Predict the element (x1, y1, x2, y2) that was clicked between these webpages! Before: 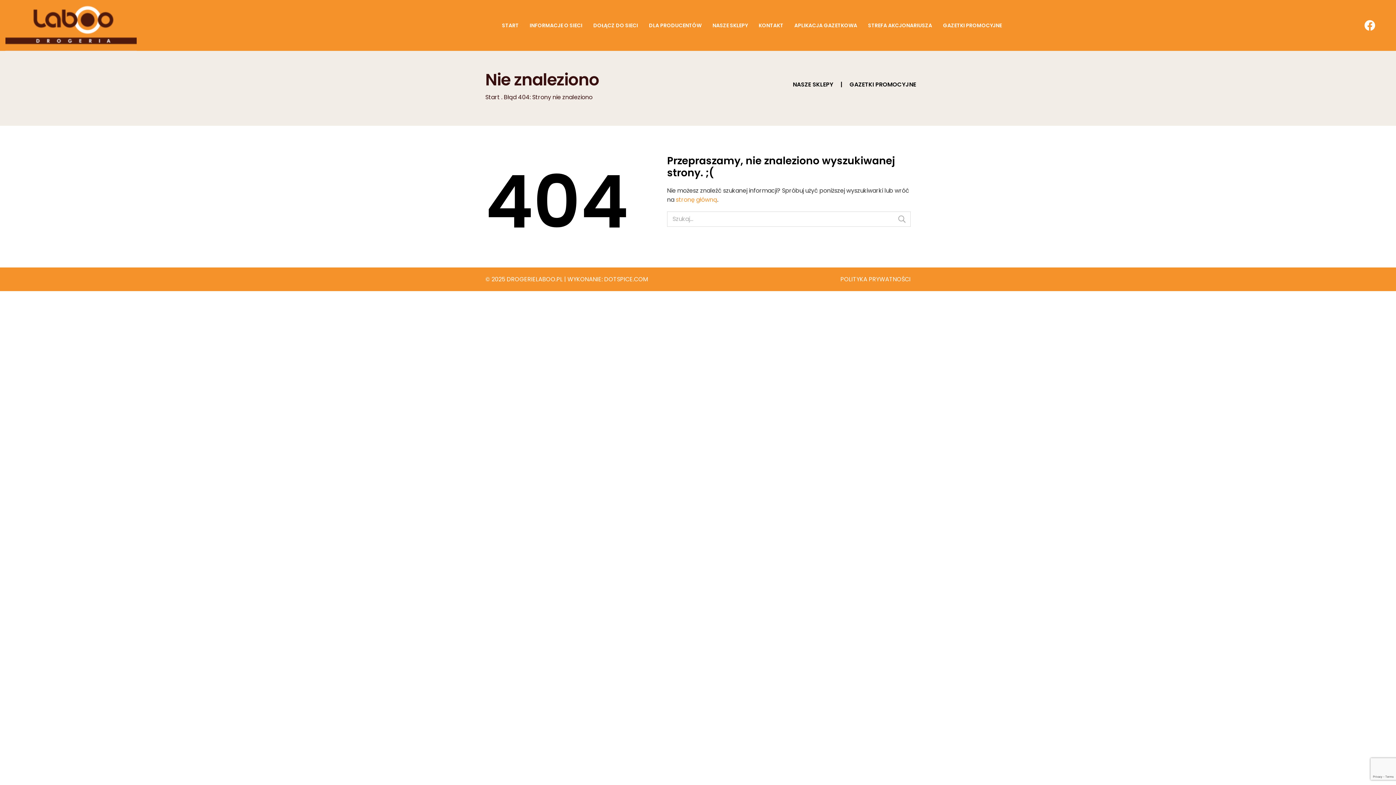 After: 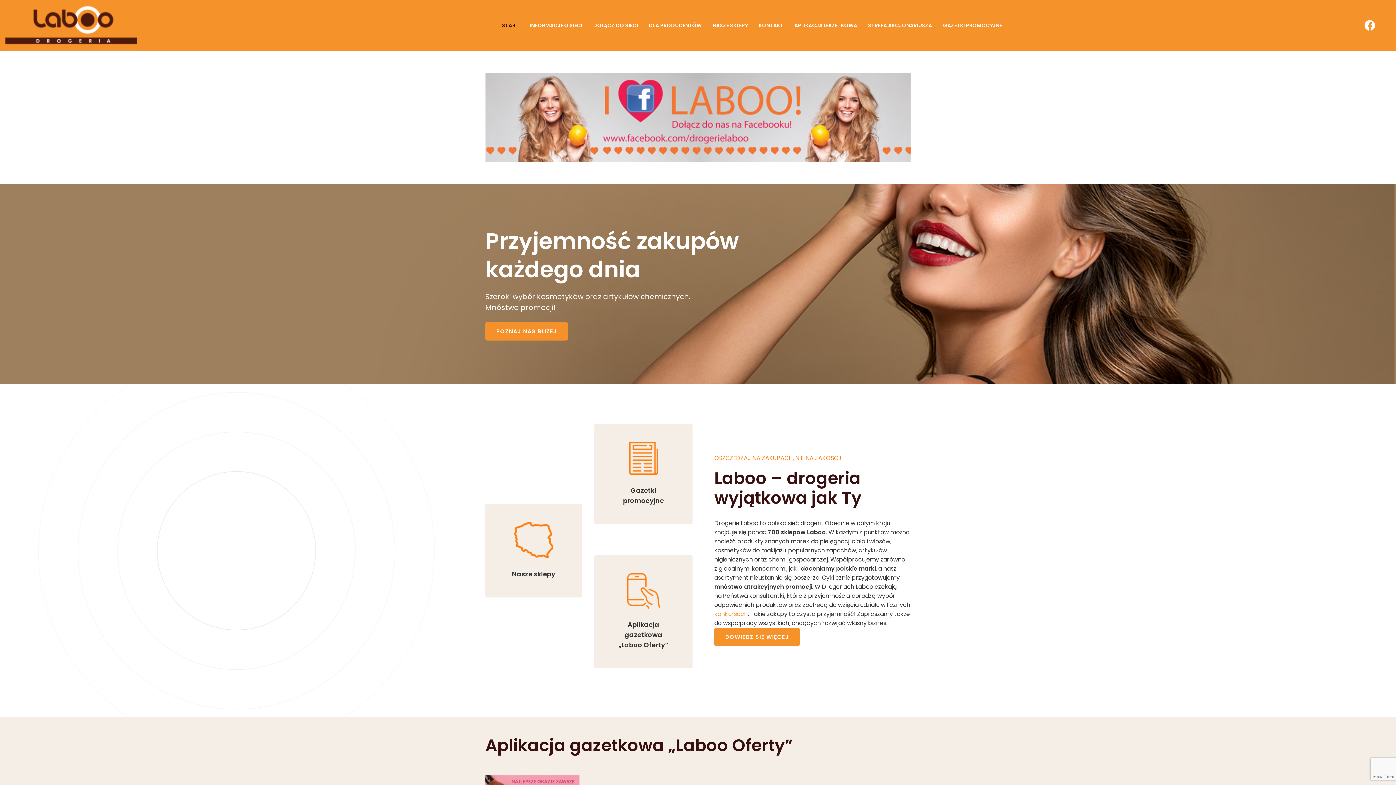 Action: label: Start bbox: (485, 93, 500, 101)